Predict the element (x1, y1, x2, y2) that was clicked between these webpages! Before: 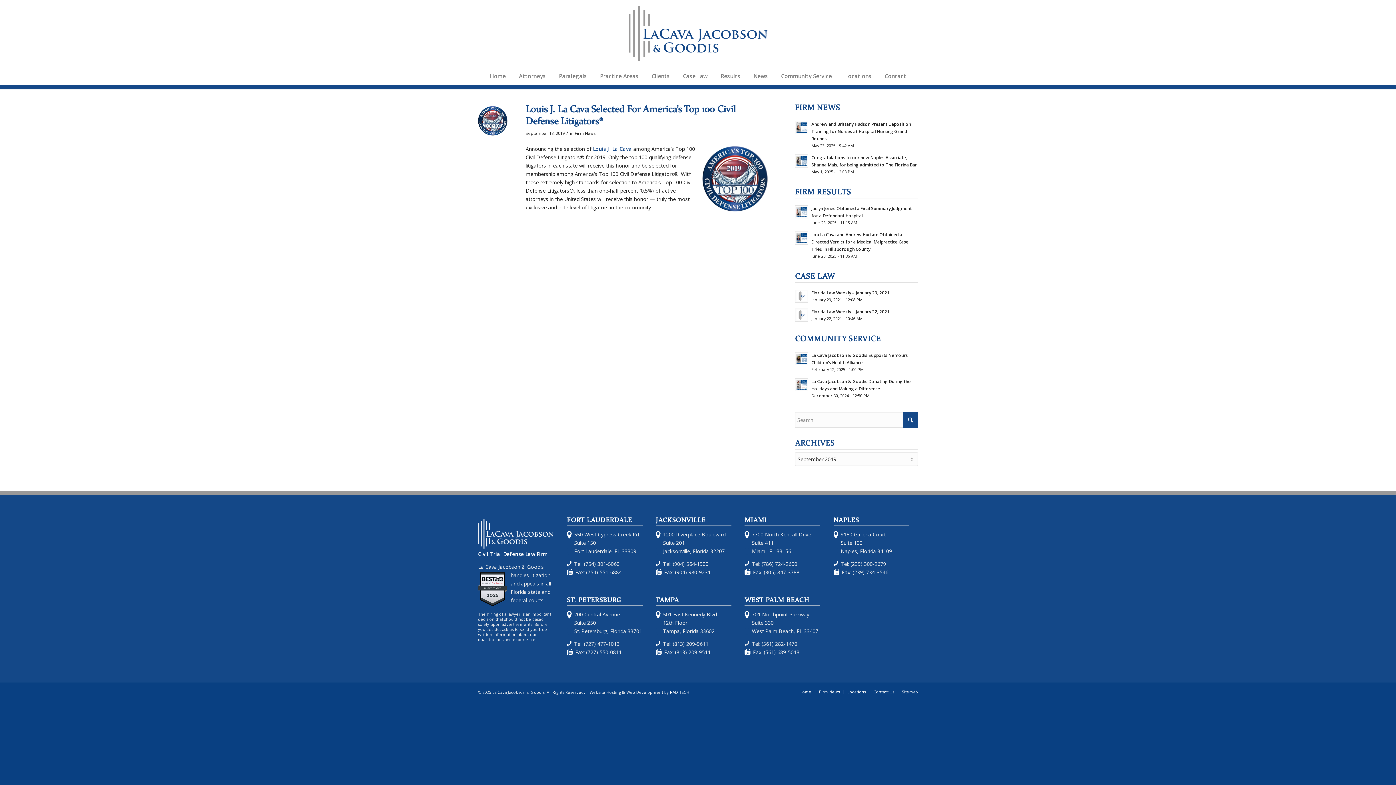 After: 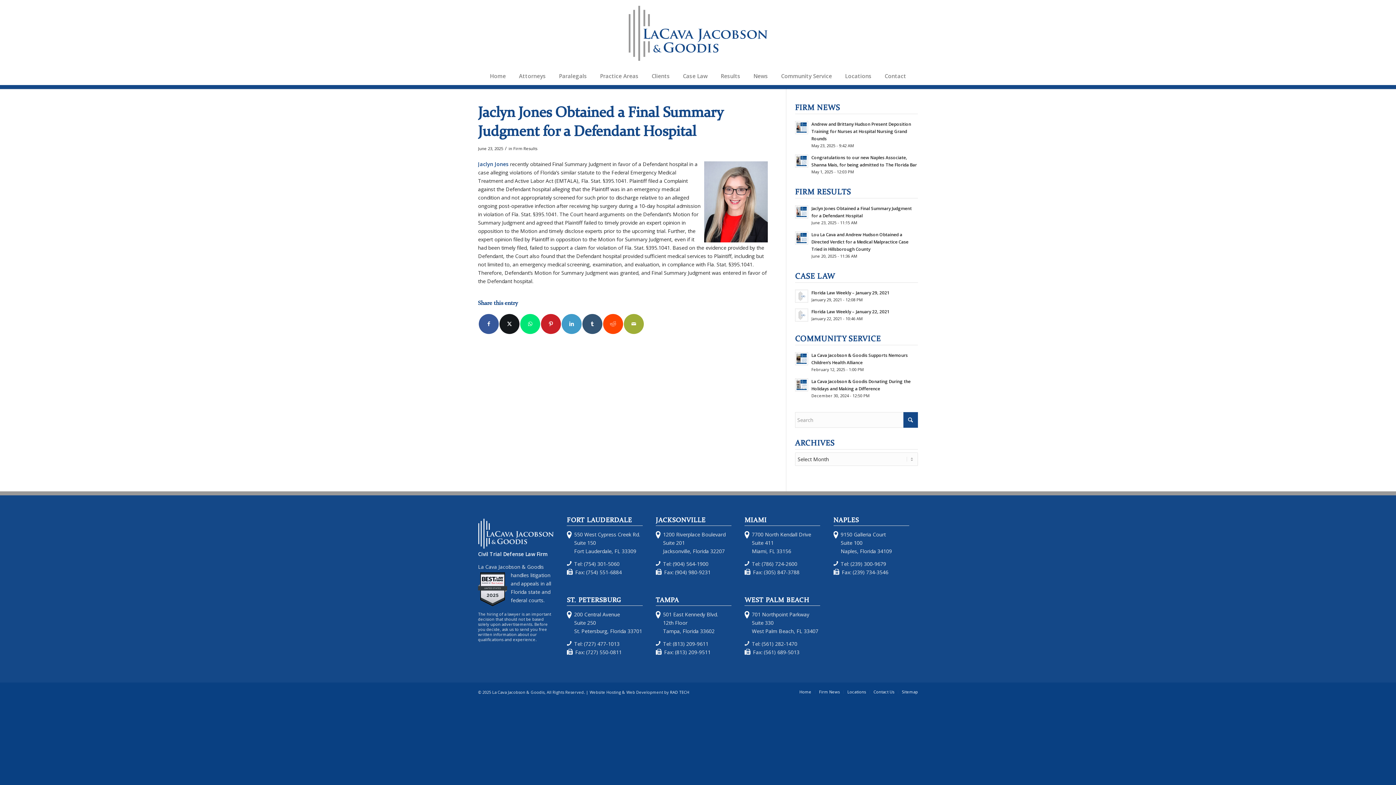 Action: bbox: (795, 205, 808, 218)